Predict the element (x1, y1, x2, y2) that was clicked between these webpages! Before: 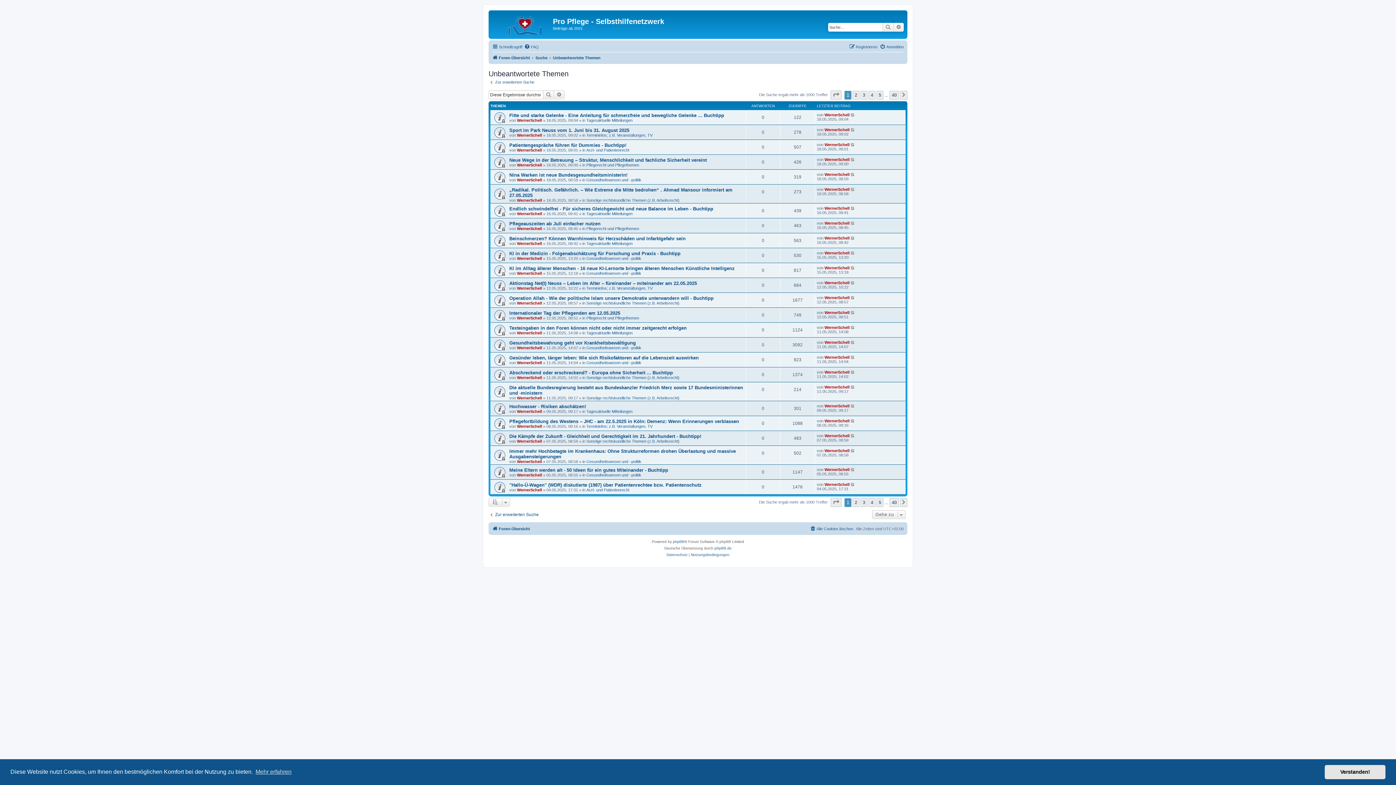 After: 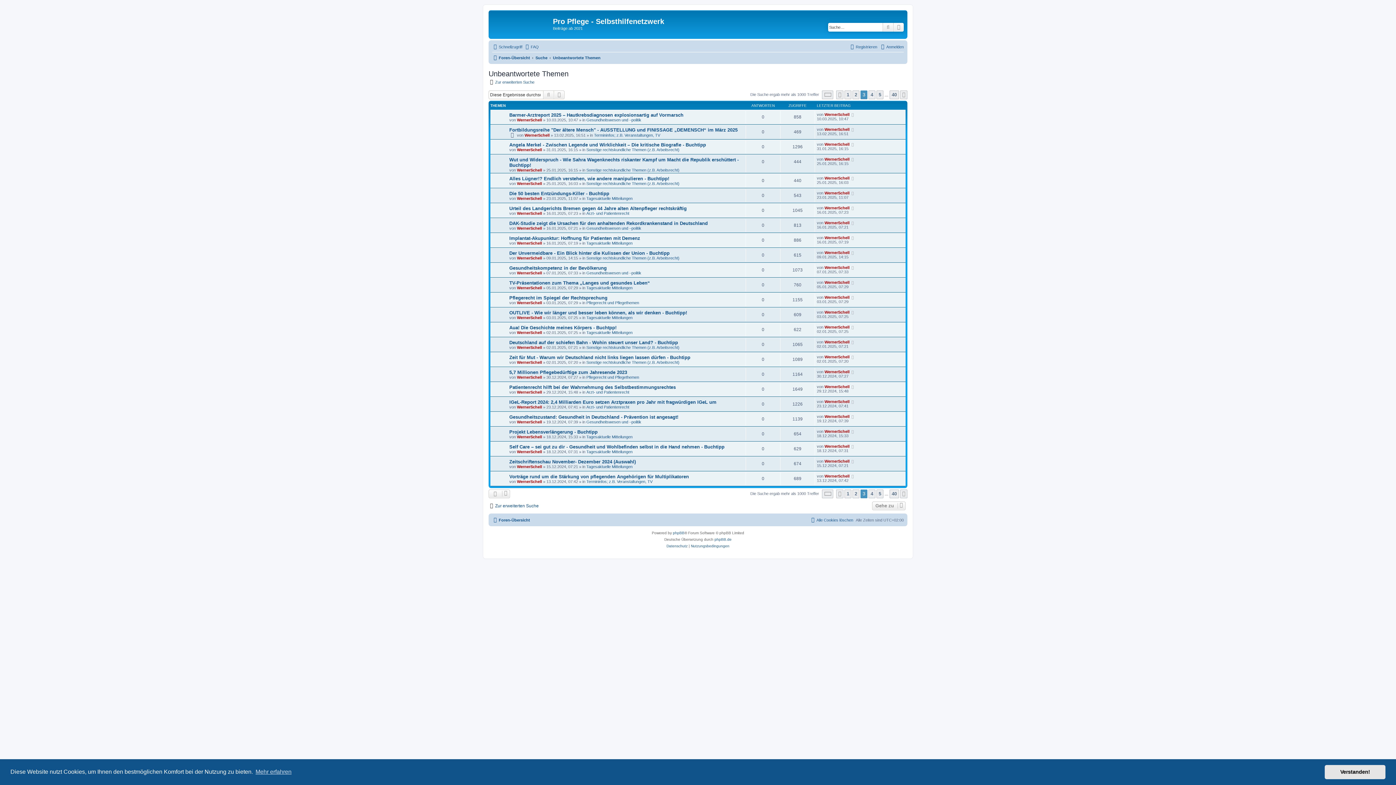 Action: label: 3 bbox: (860, 90, 867, 99)